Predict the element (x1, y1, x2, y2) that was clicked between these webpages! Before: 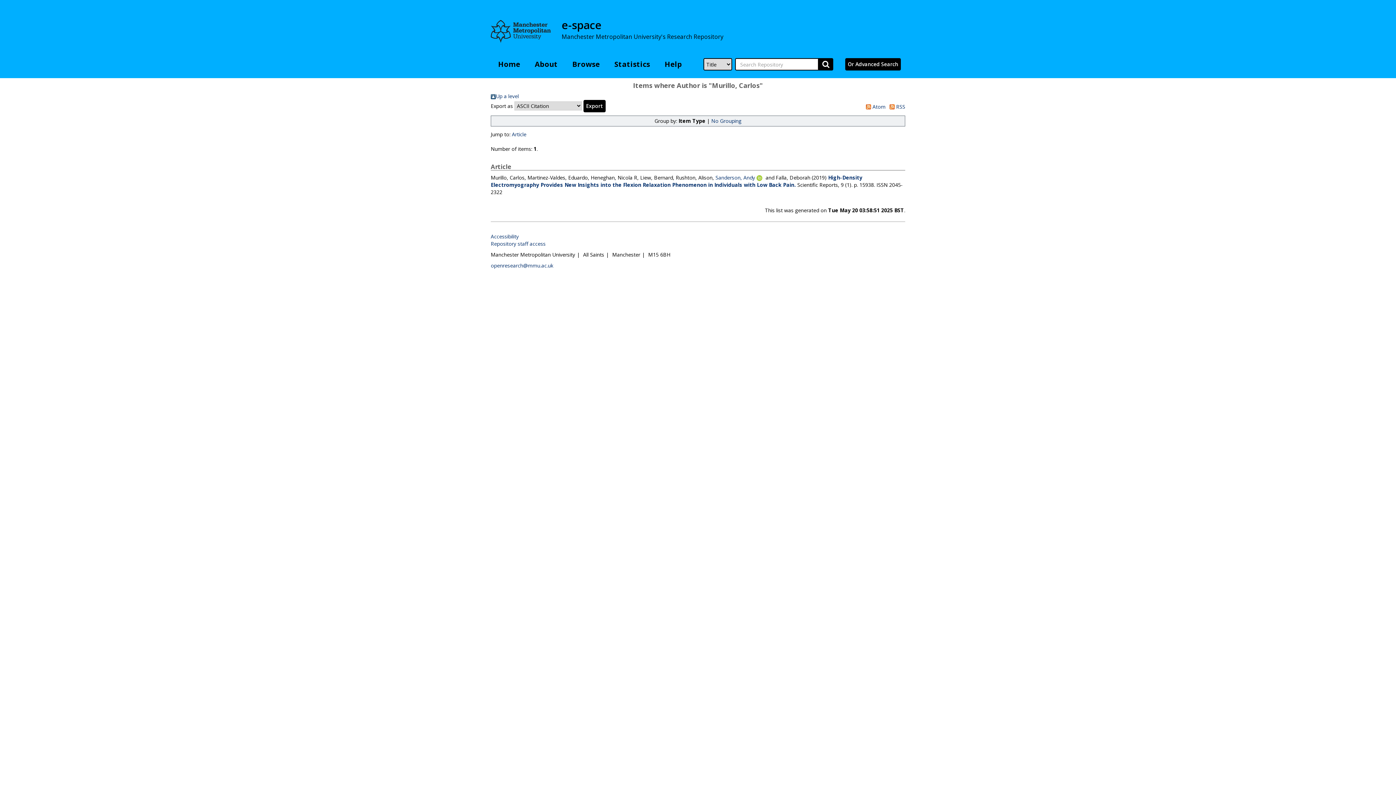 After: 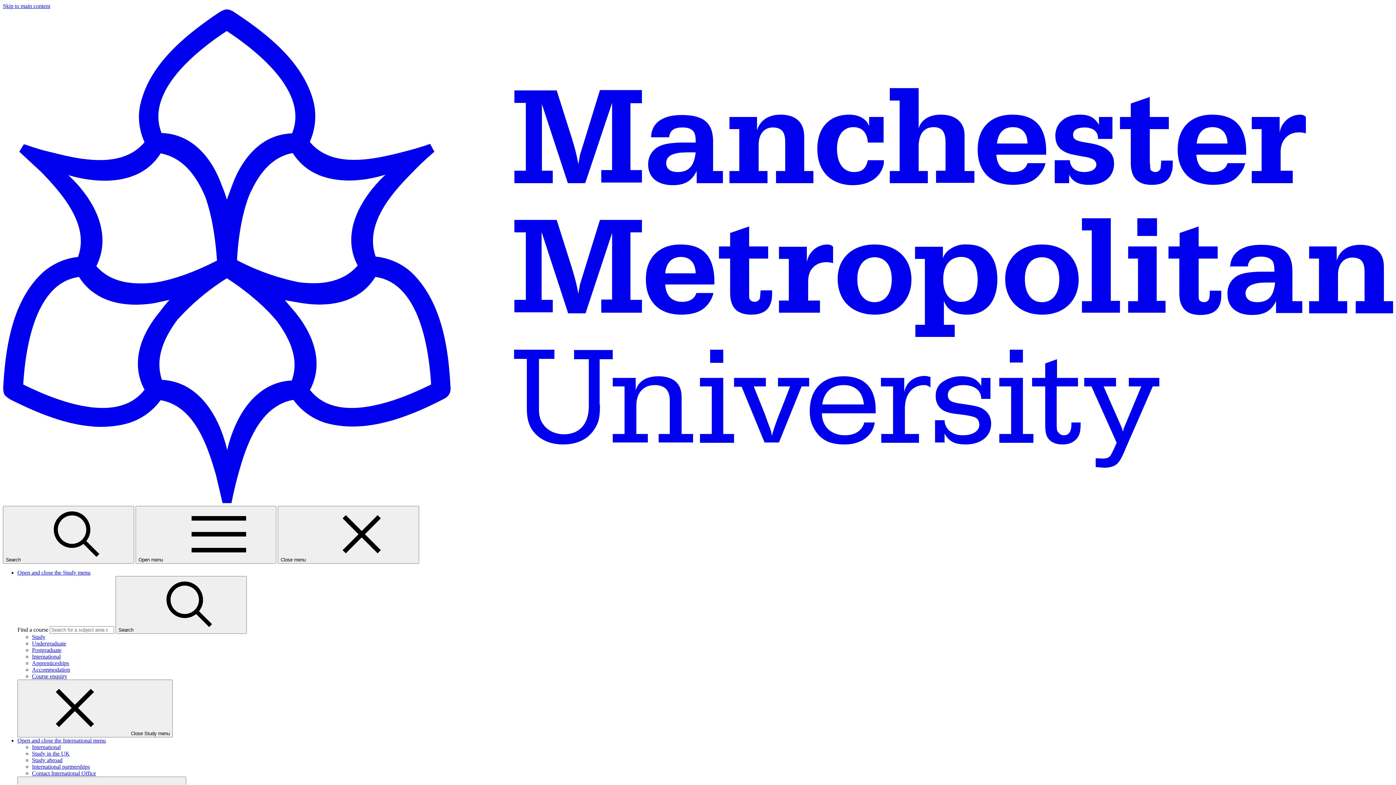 Action: bbox: (490, 20, 550, 42)